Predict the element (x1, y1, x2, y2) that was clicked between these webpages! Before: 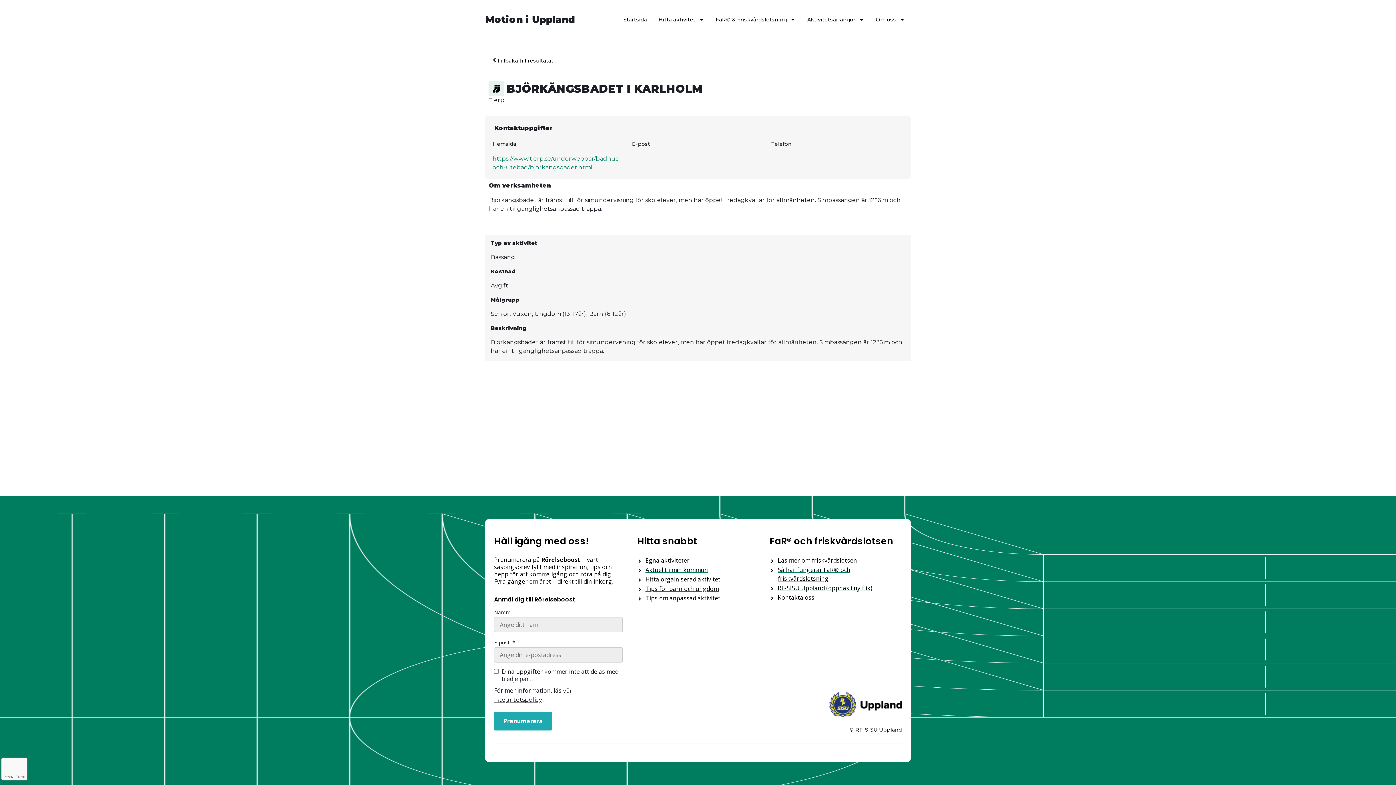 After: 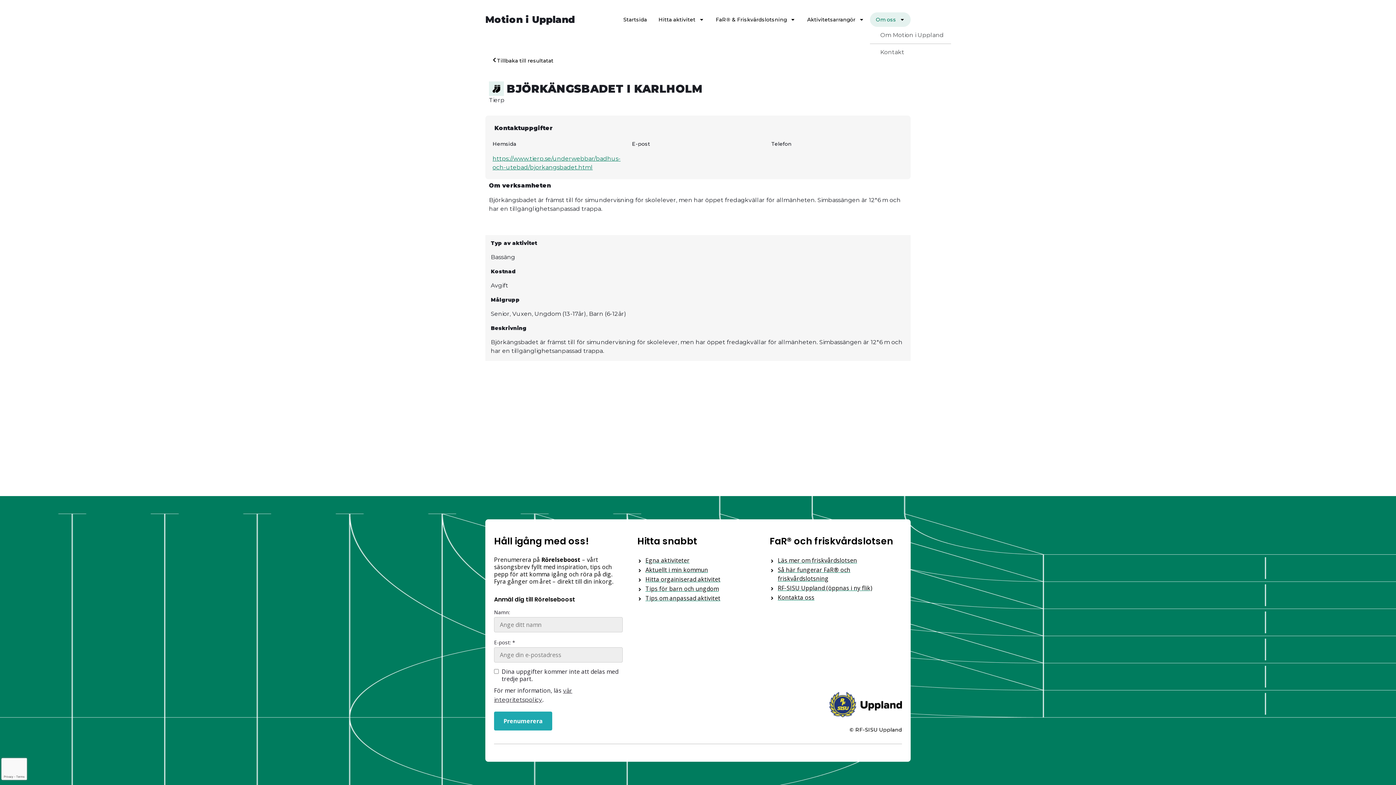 Action: bbox: (870, 12, 910, 26) label: Om oss